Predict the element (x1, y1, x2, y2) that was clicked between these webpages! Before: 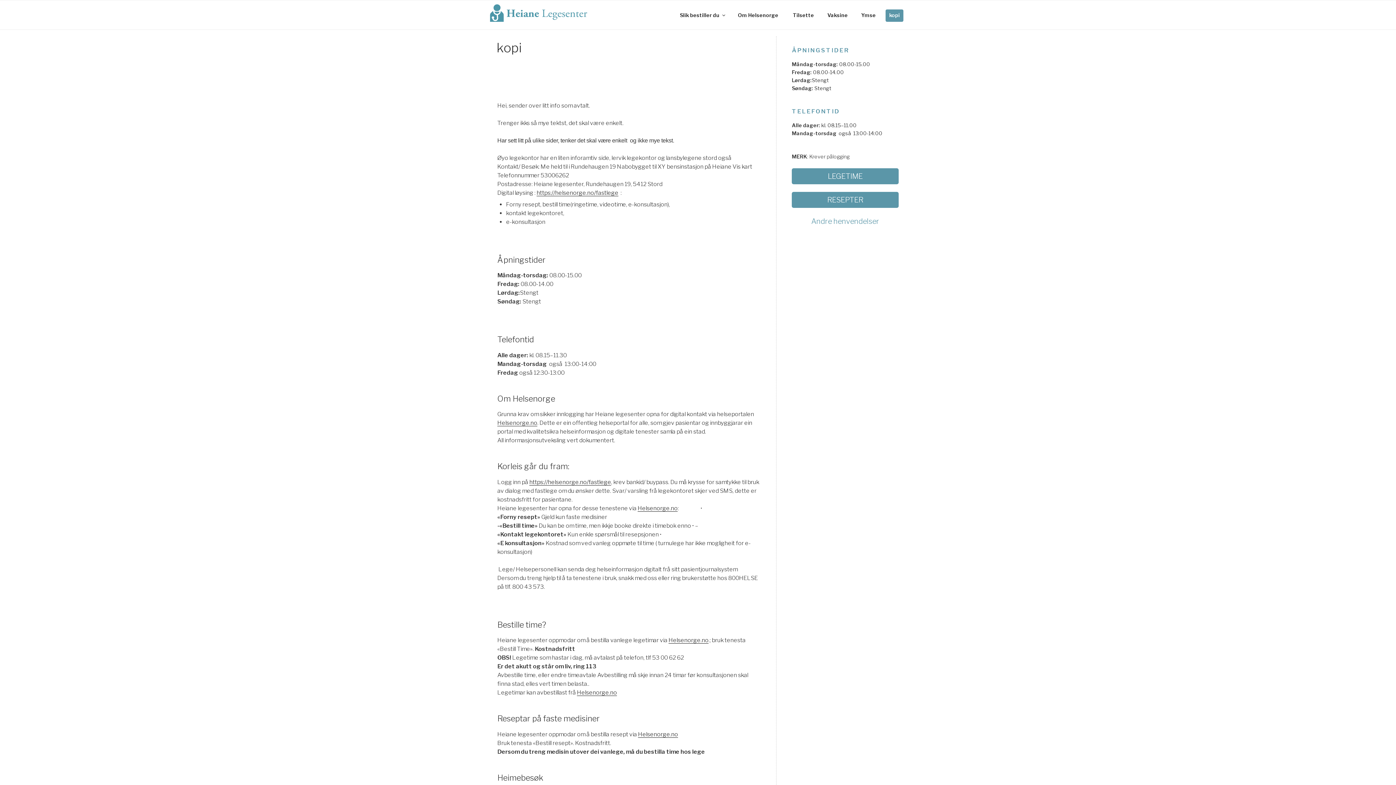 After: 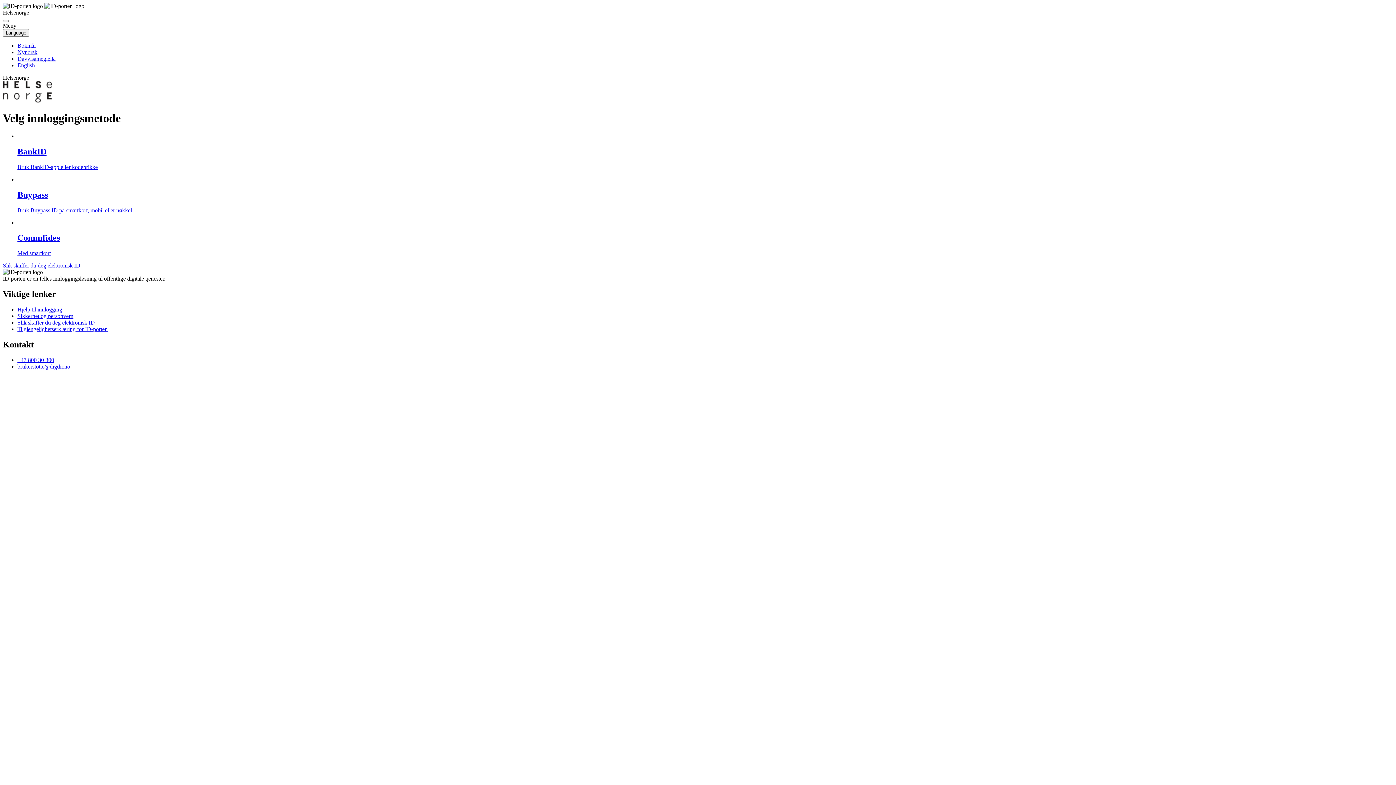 Action: bbox: (792, 168, 898, 184) label: LEGETIME